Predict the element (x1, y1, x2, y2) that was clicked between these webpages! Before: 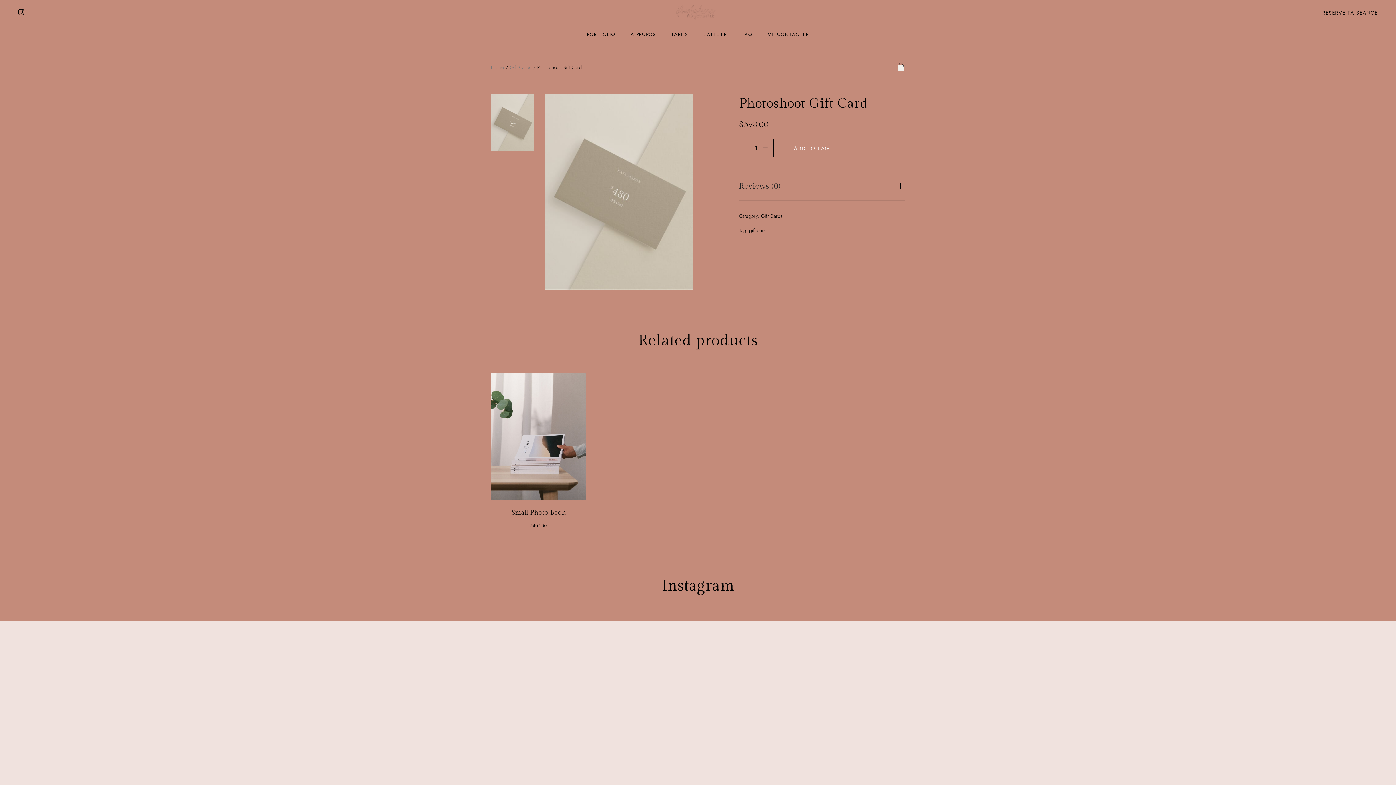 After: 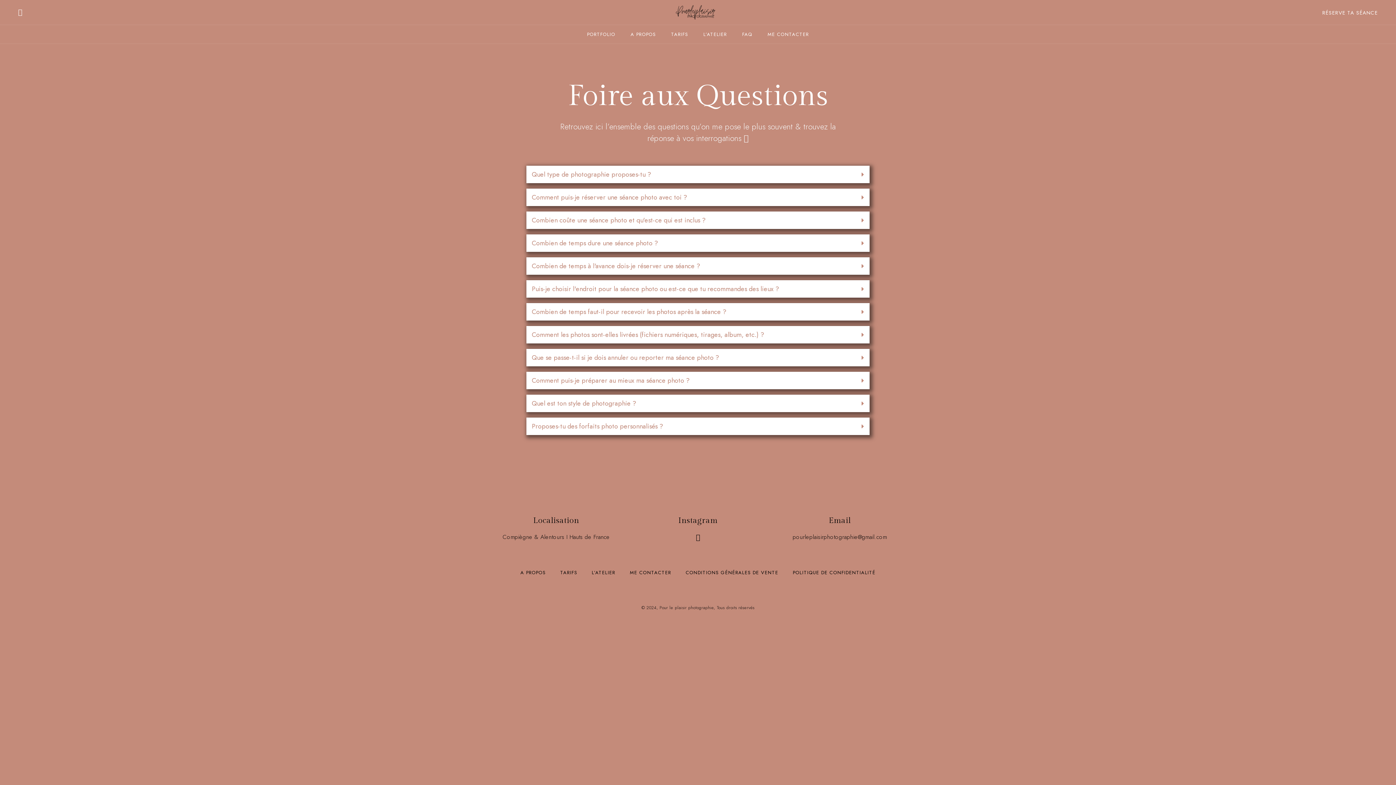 Action: bbox: (742, 25, 752, 43) label: FAQ